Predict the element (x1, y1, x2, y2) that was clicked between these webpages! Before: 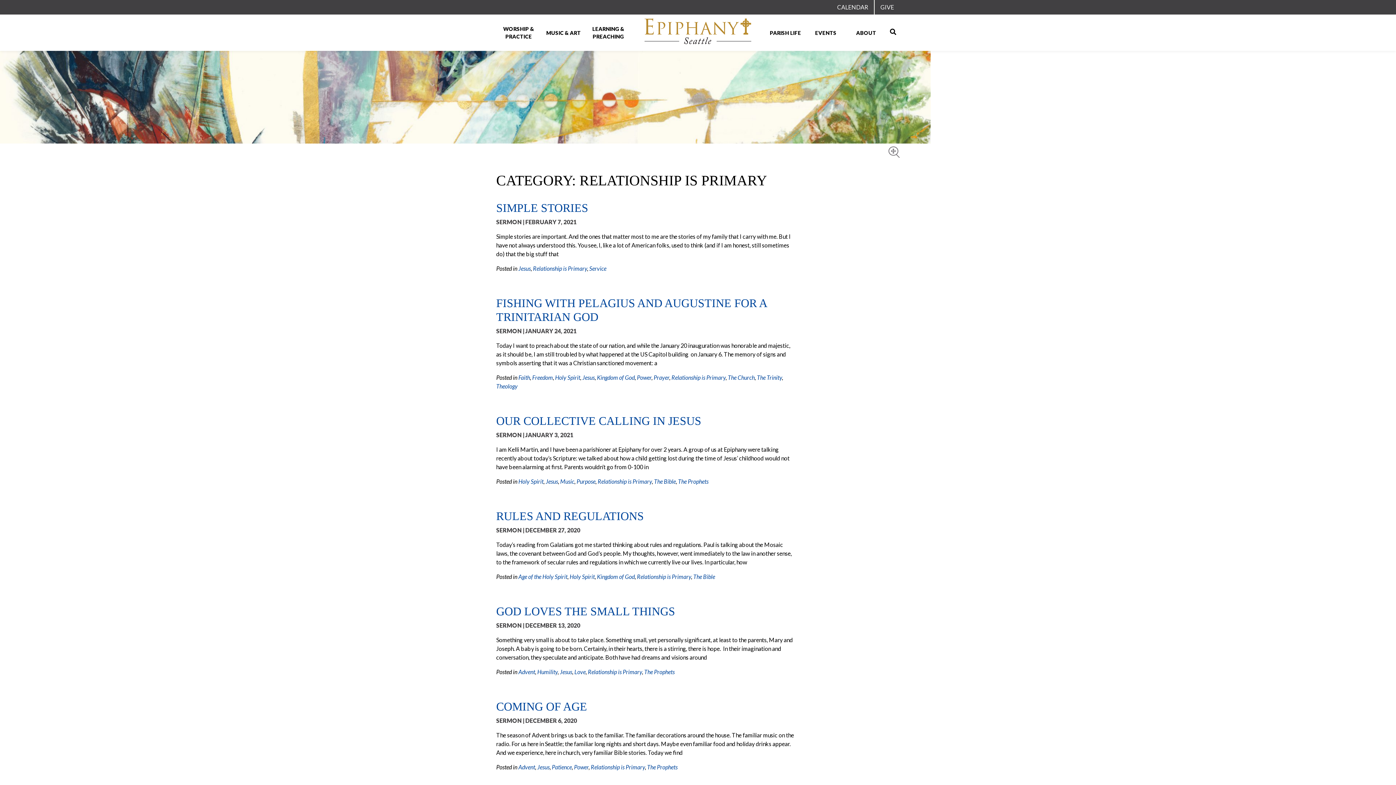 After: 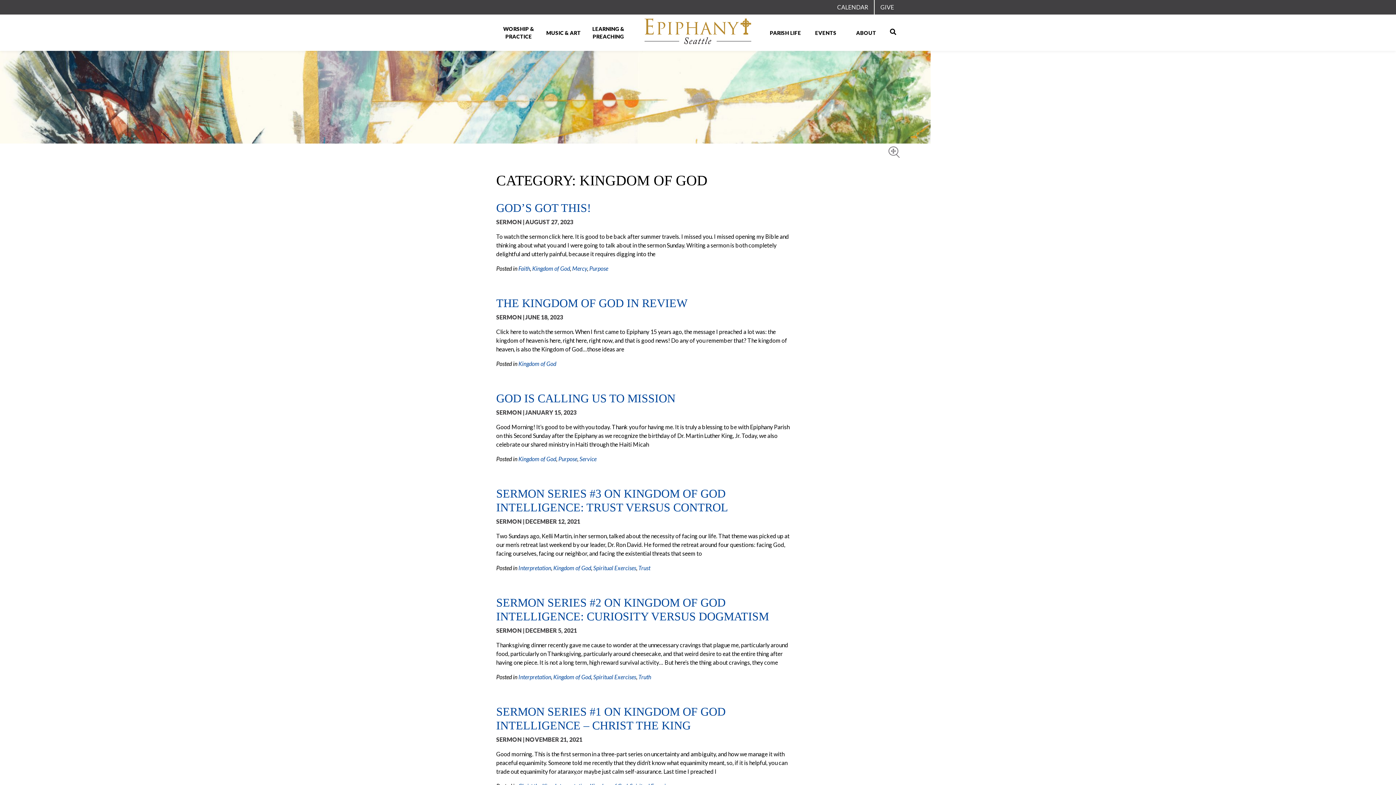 Action: bbox: (597, 374, 634, 381) label: Kingdom of God